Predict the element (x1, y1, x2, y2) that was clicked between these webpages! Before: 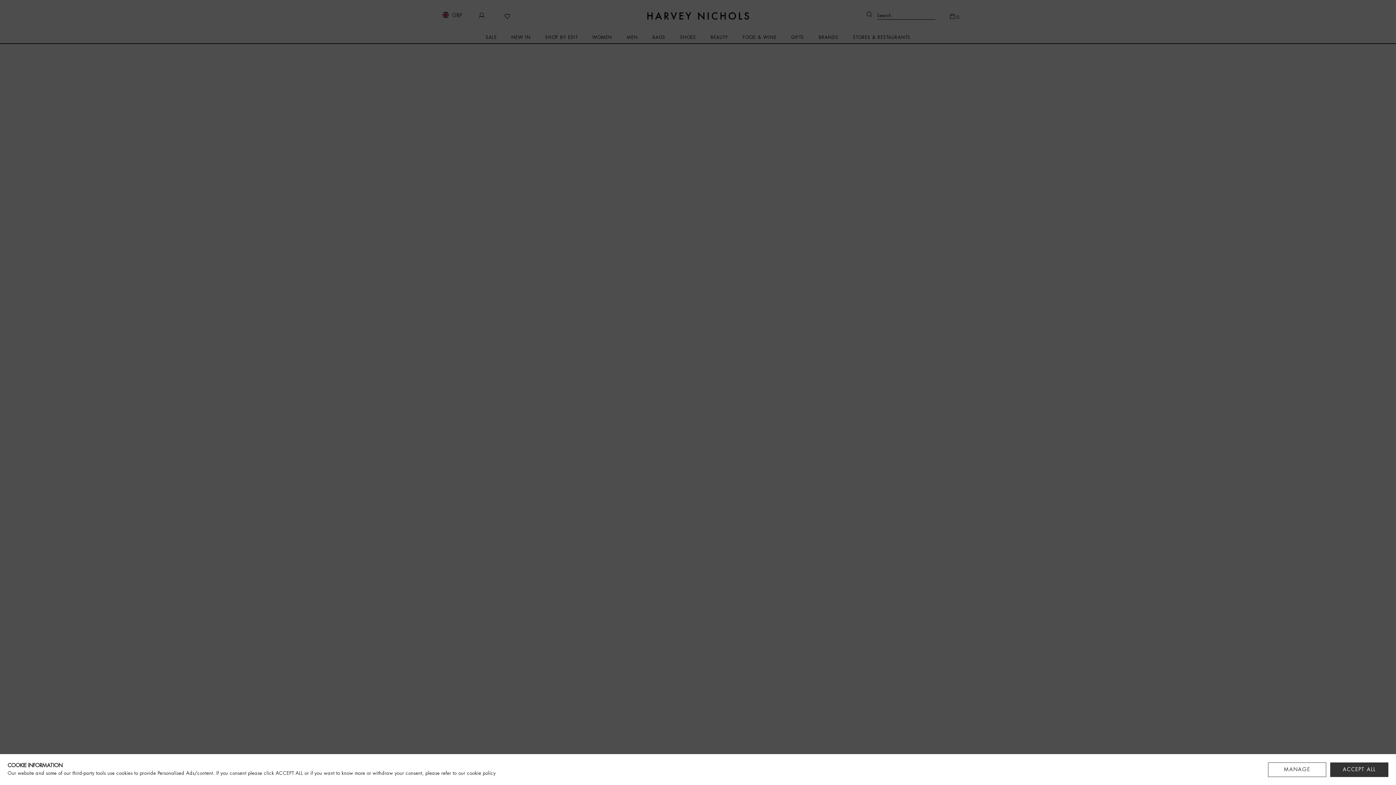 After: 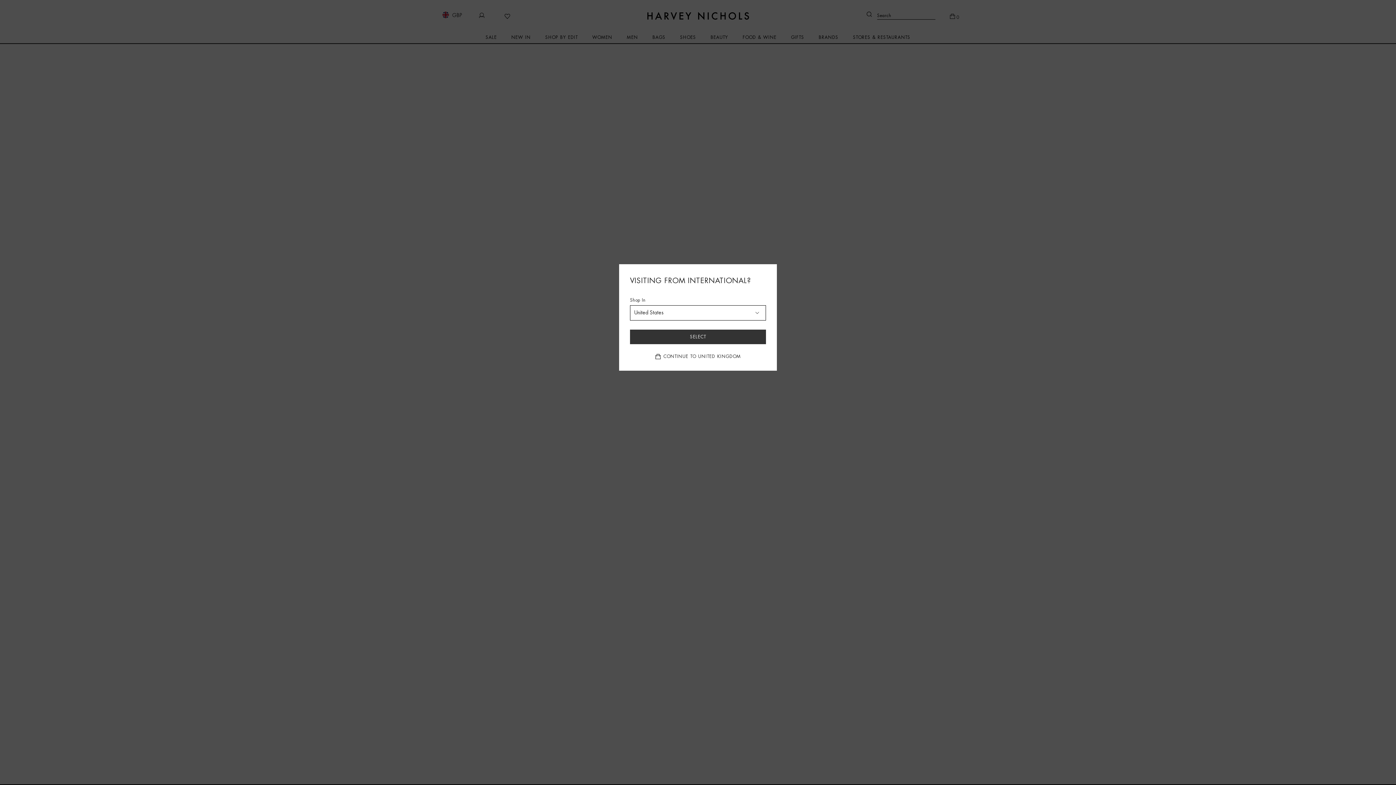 Action: bbox: (1330, 762, 1388, 777) label: ACCEPT ALL